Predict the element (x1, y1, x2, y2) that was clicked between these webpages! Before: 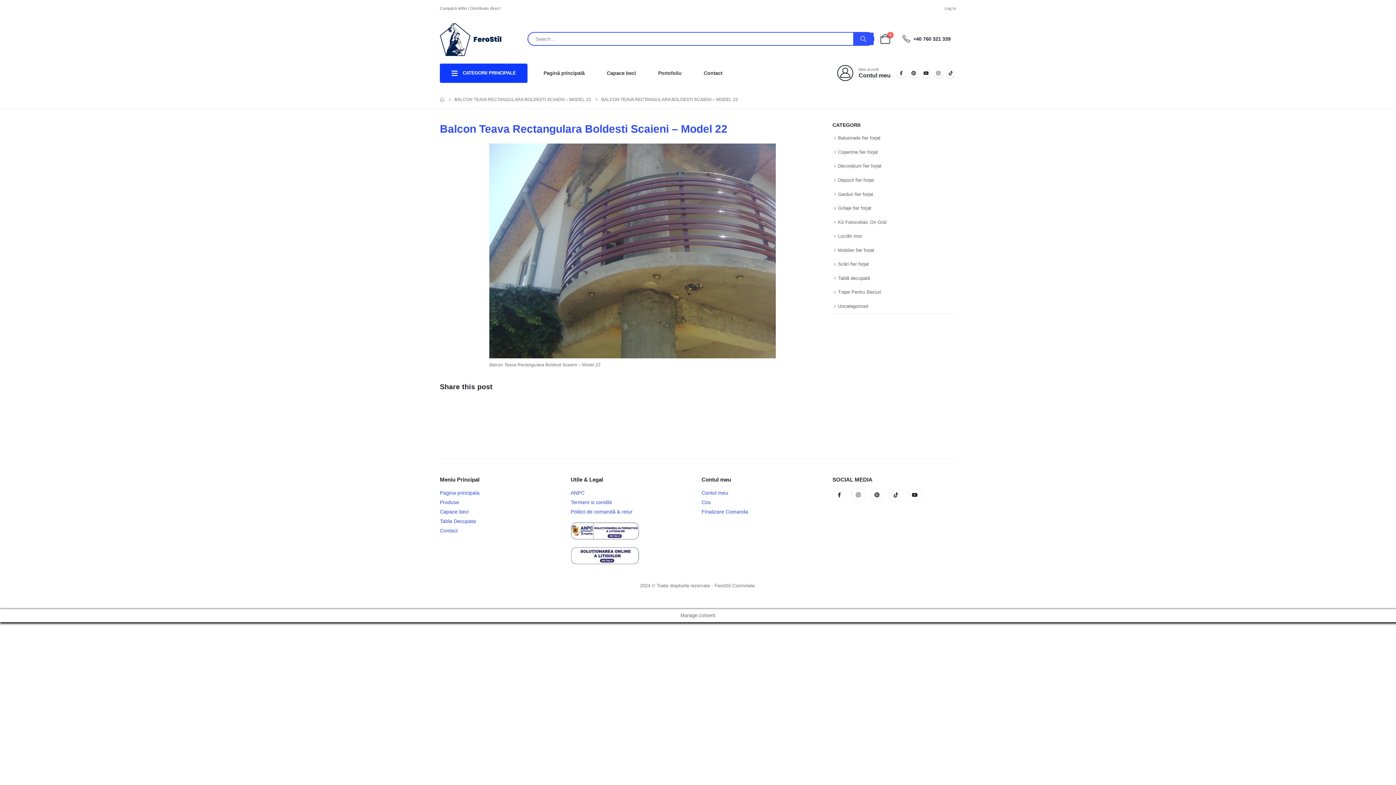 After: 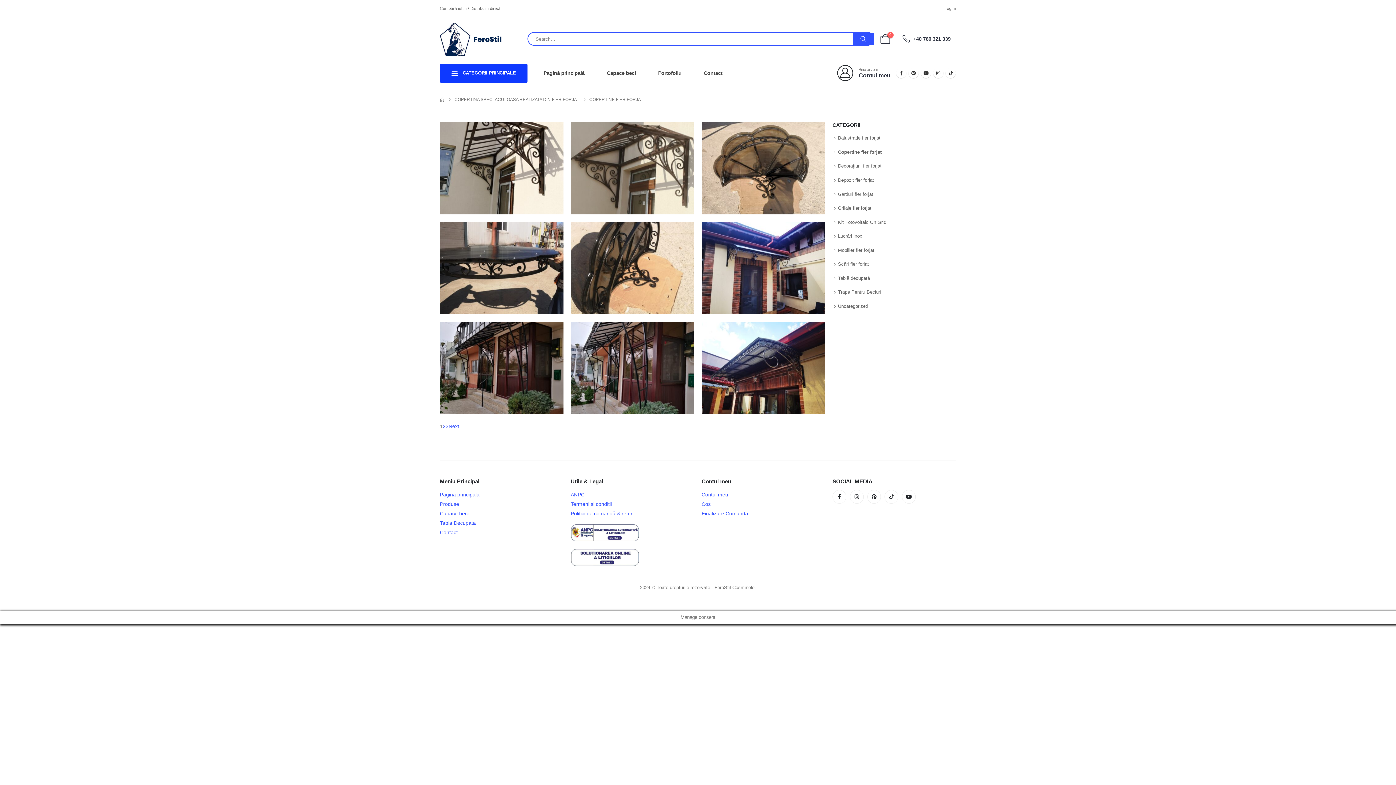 Action: label: Copertine fier forjat bbox: (838, 149, 878, 154)